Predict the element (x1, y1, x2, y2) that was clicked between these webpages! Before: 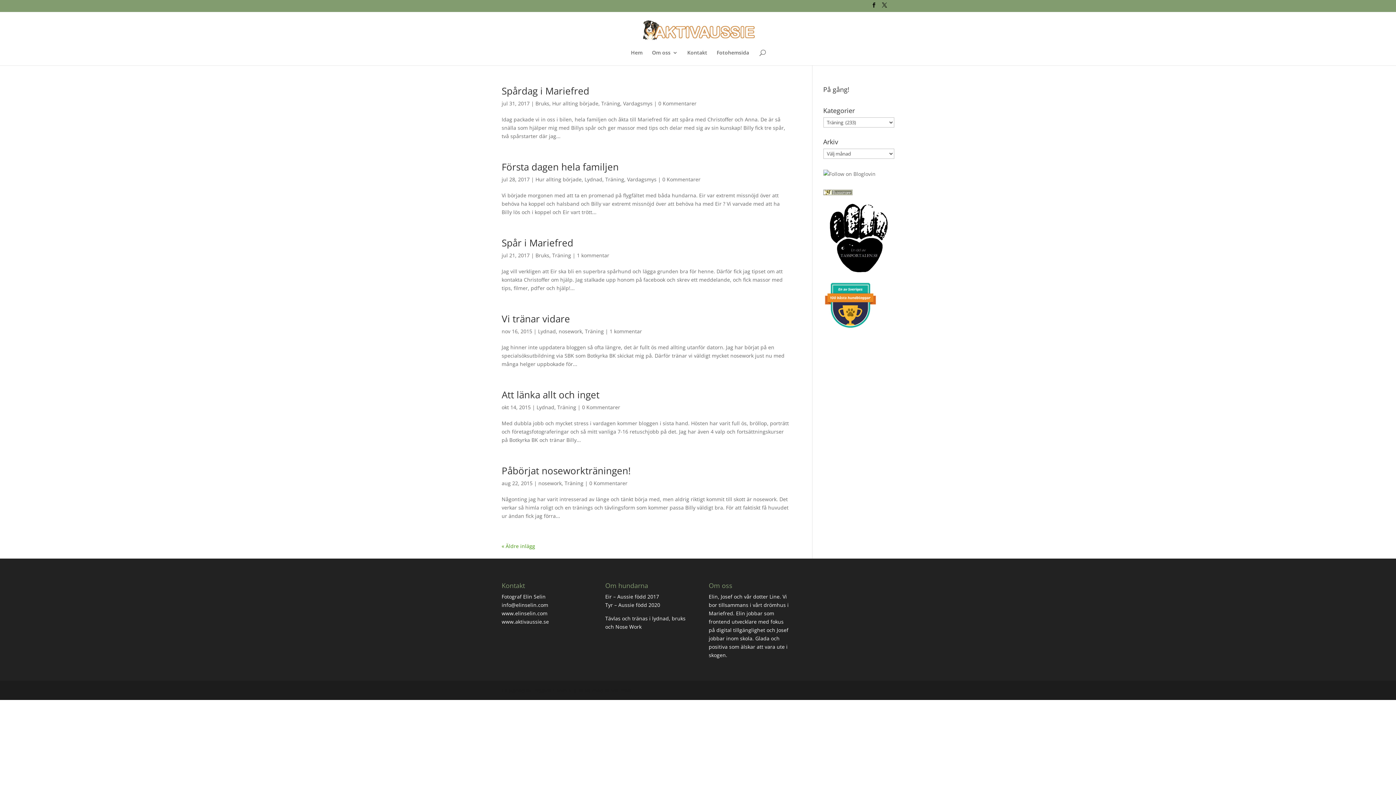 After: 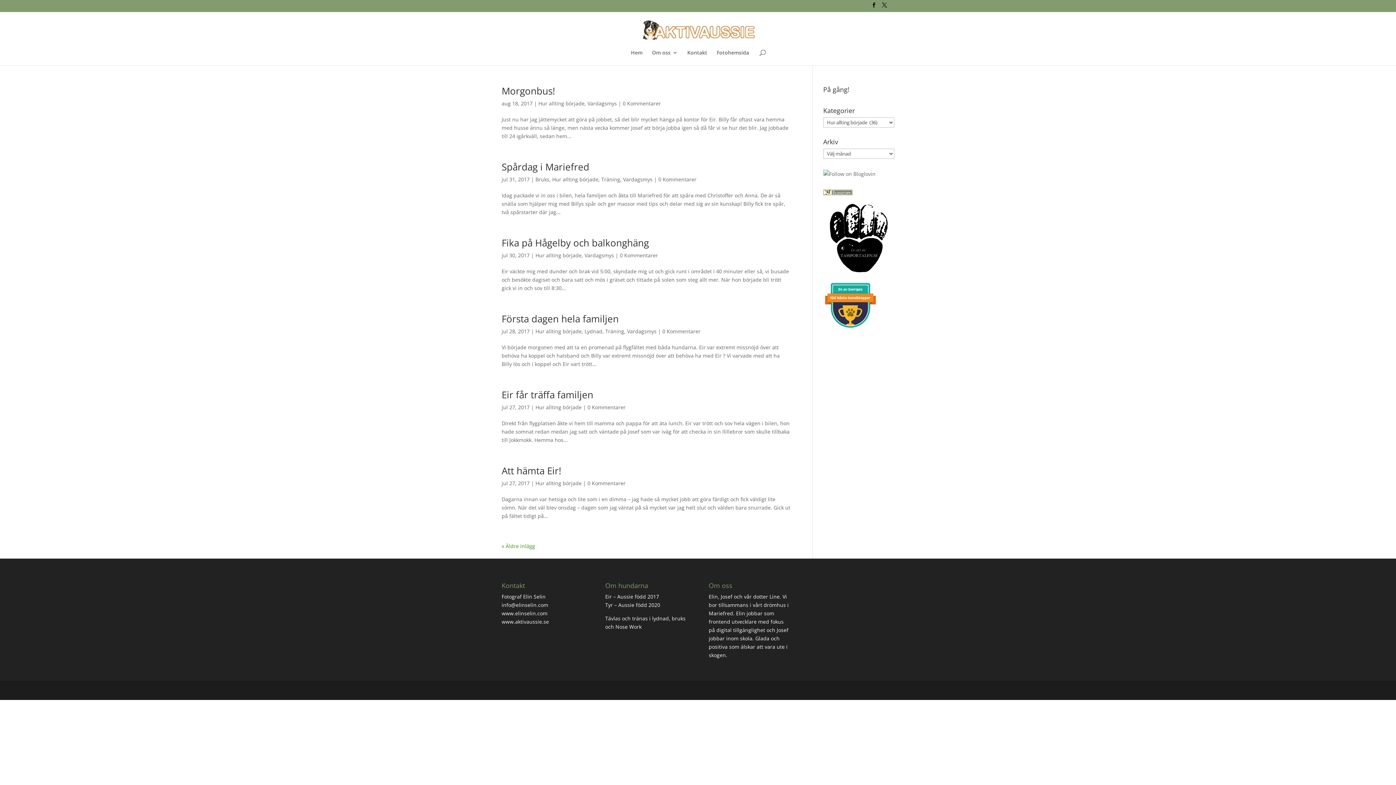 Action: bbox: (552, 100, 598, 106) label: Hur allting började